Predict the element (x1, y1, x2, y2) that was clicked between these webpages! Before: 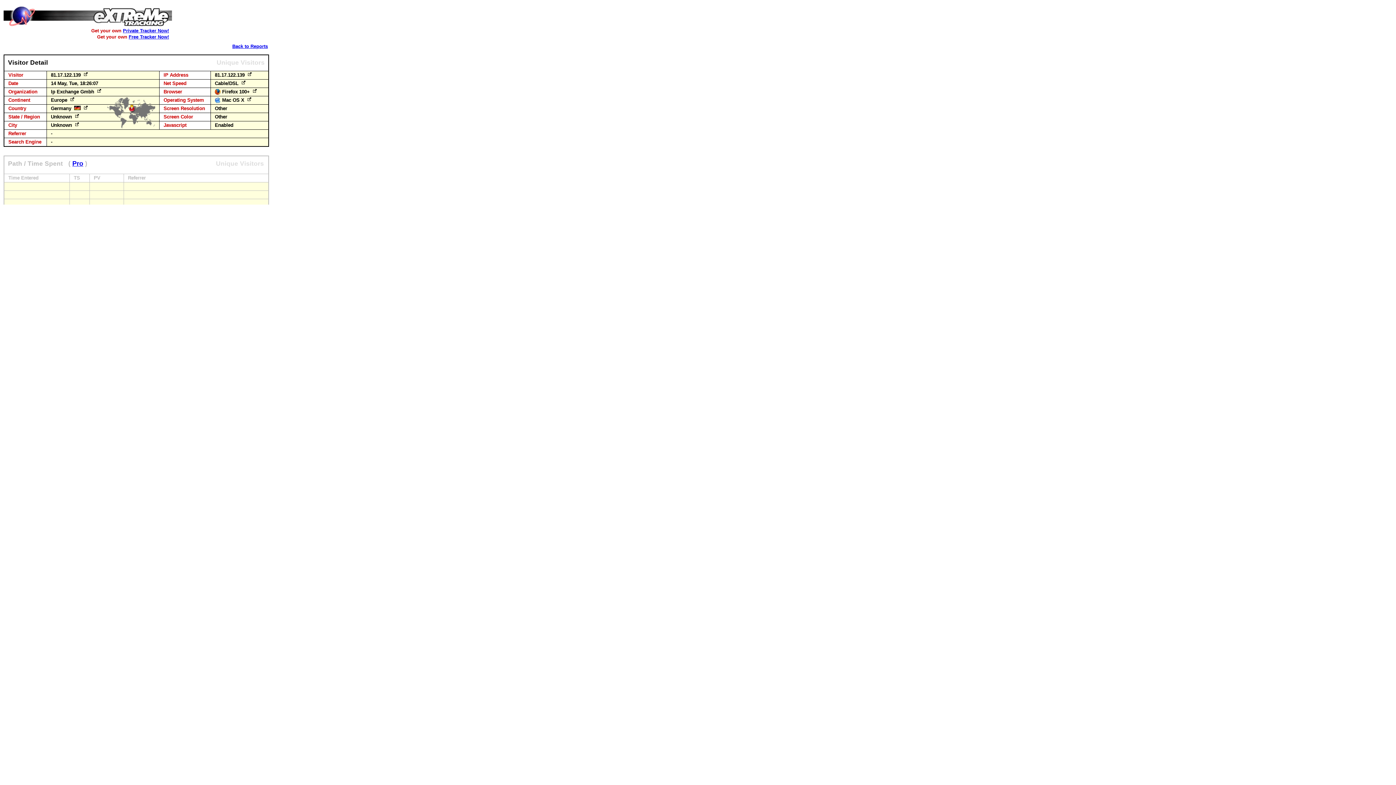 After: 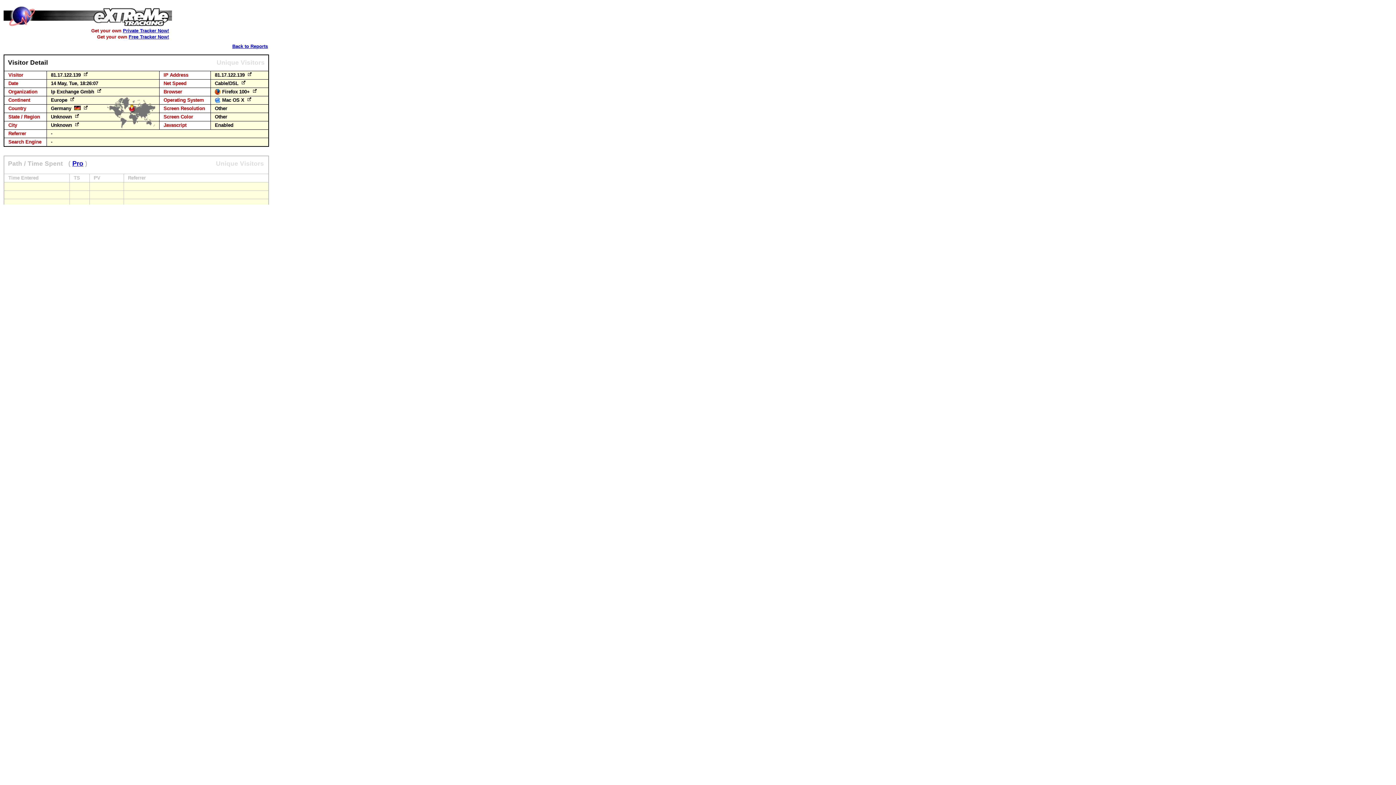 Action: bbox: (245, 97, 253, 102)